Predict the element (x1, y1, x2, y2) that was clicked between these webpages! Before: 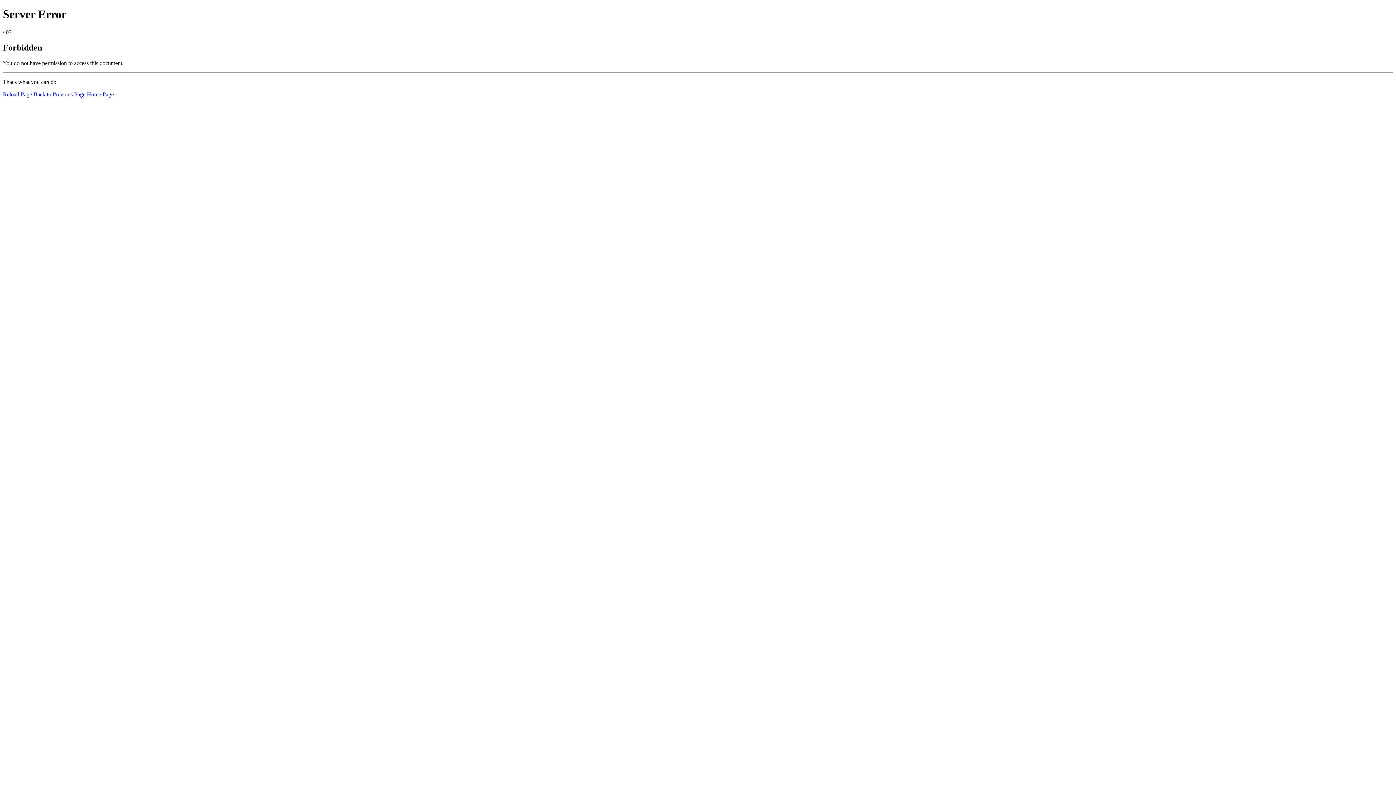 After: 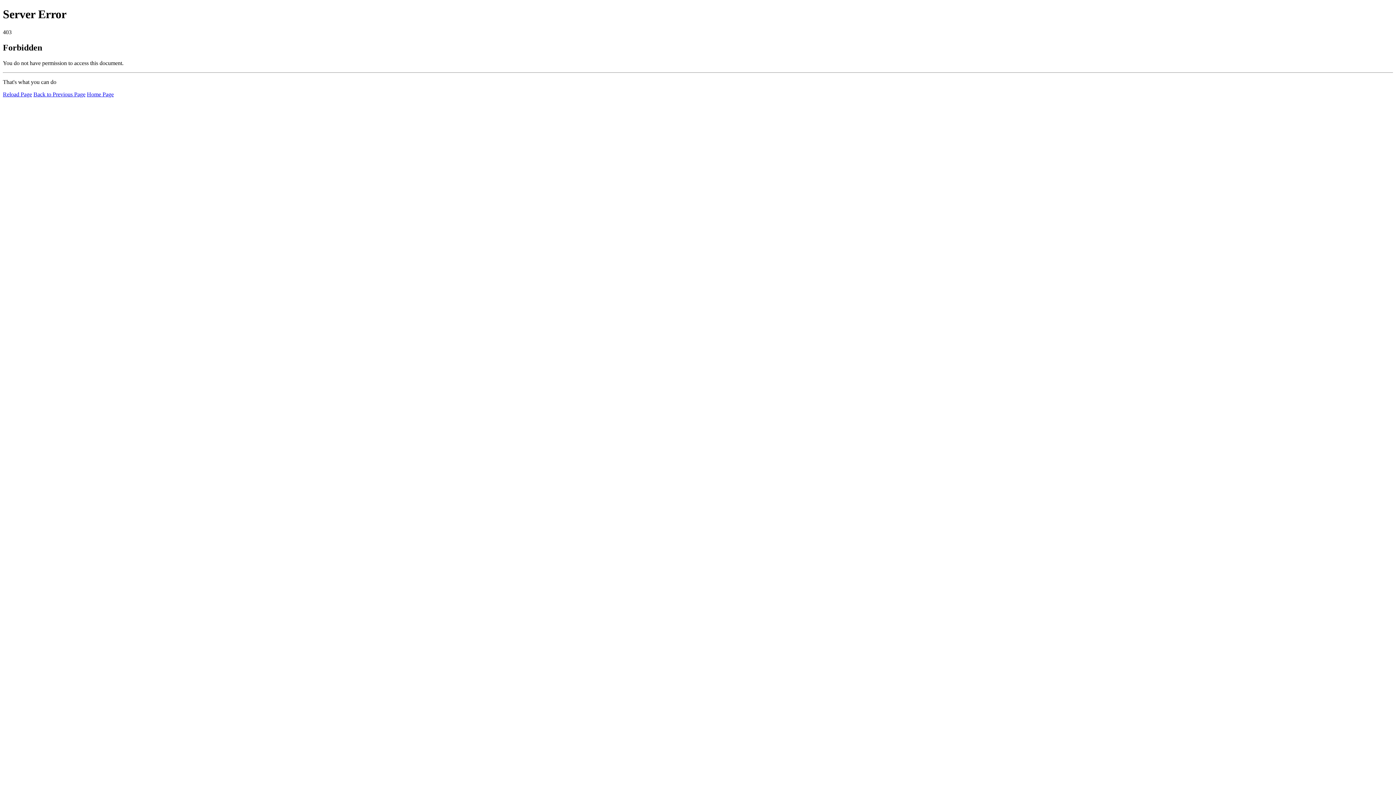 Action: label: Home Page bbox: (86, 91, 113, 97)